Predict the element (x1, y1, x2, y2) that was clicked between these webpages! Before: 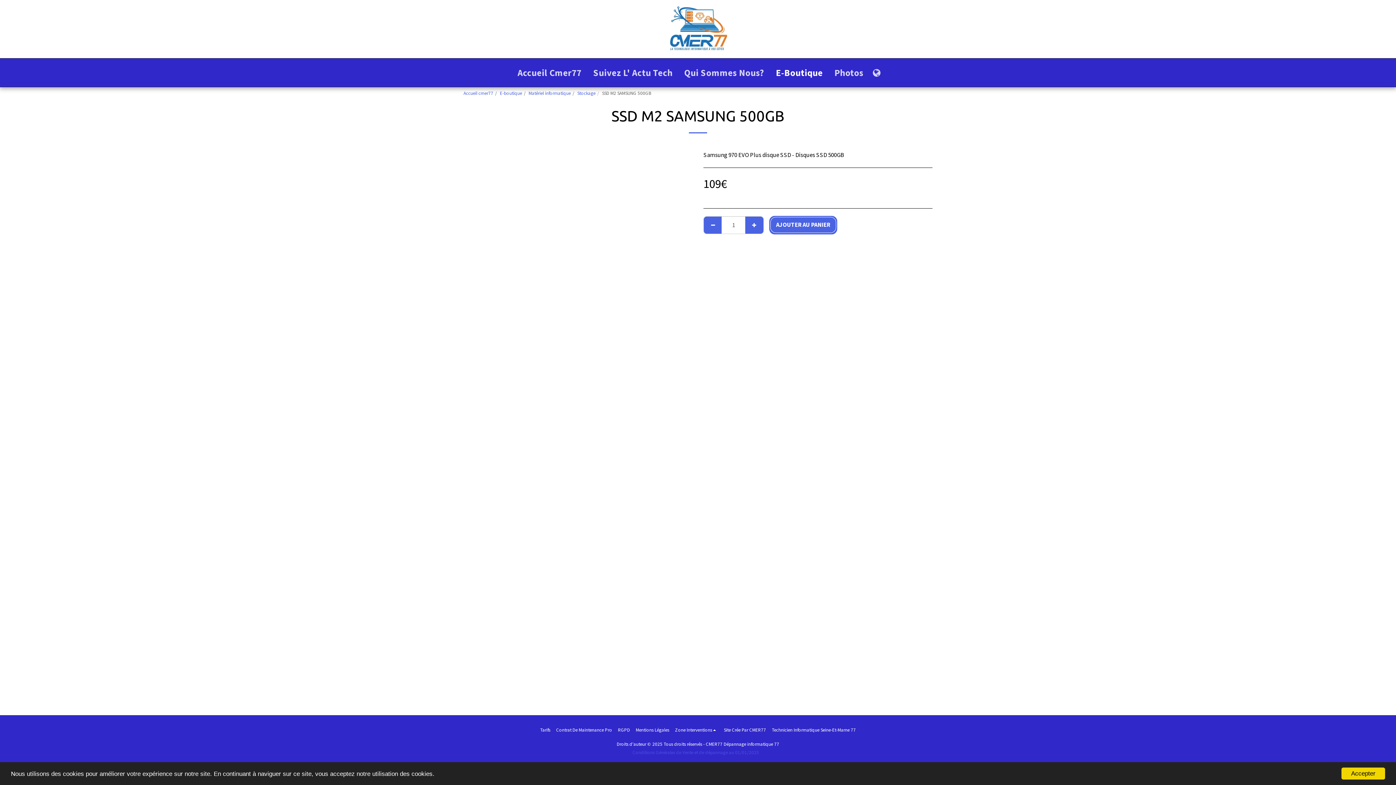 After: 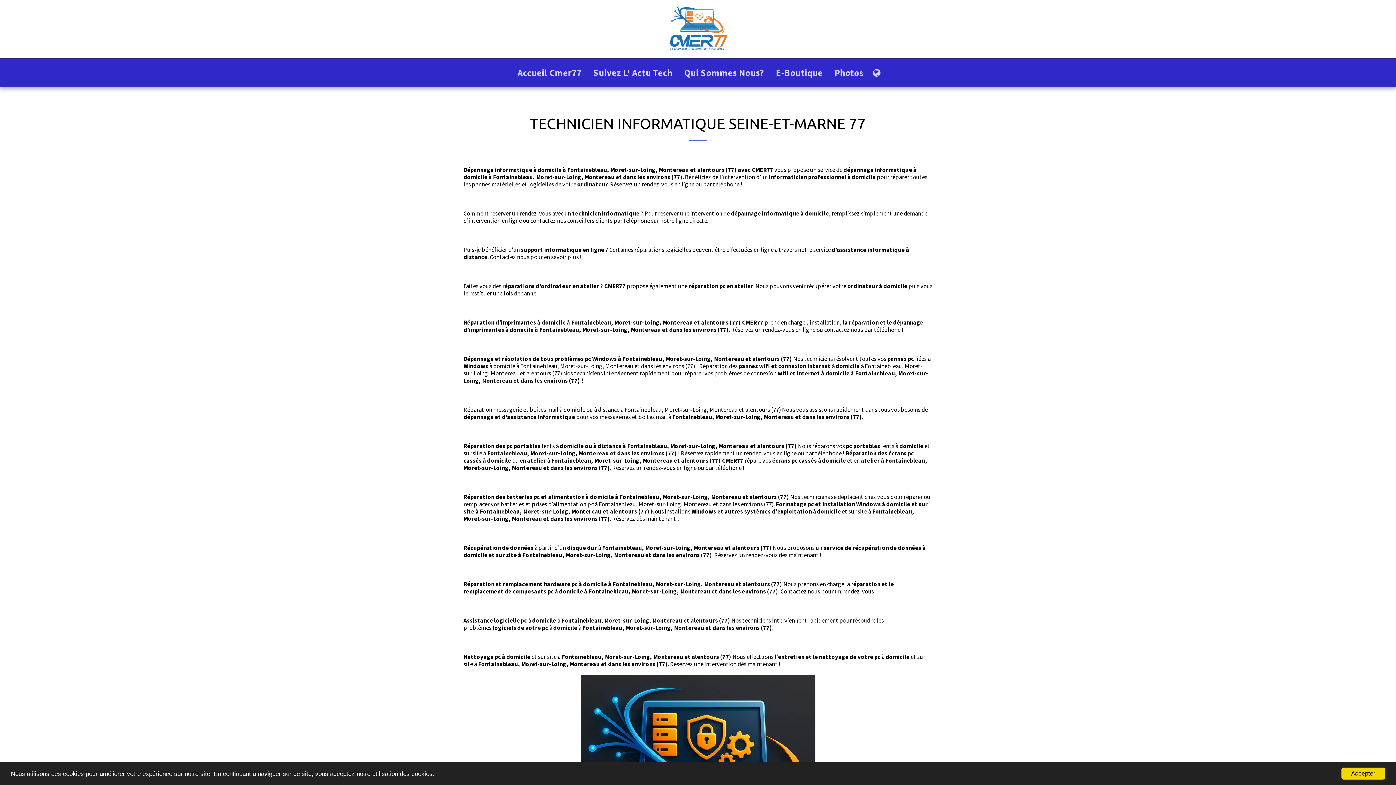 Action: bbox: (772, 726, 856, 734) label: Technicien Informatique Seine-Et-Marne 77